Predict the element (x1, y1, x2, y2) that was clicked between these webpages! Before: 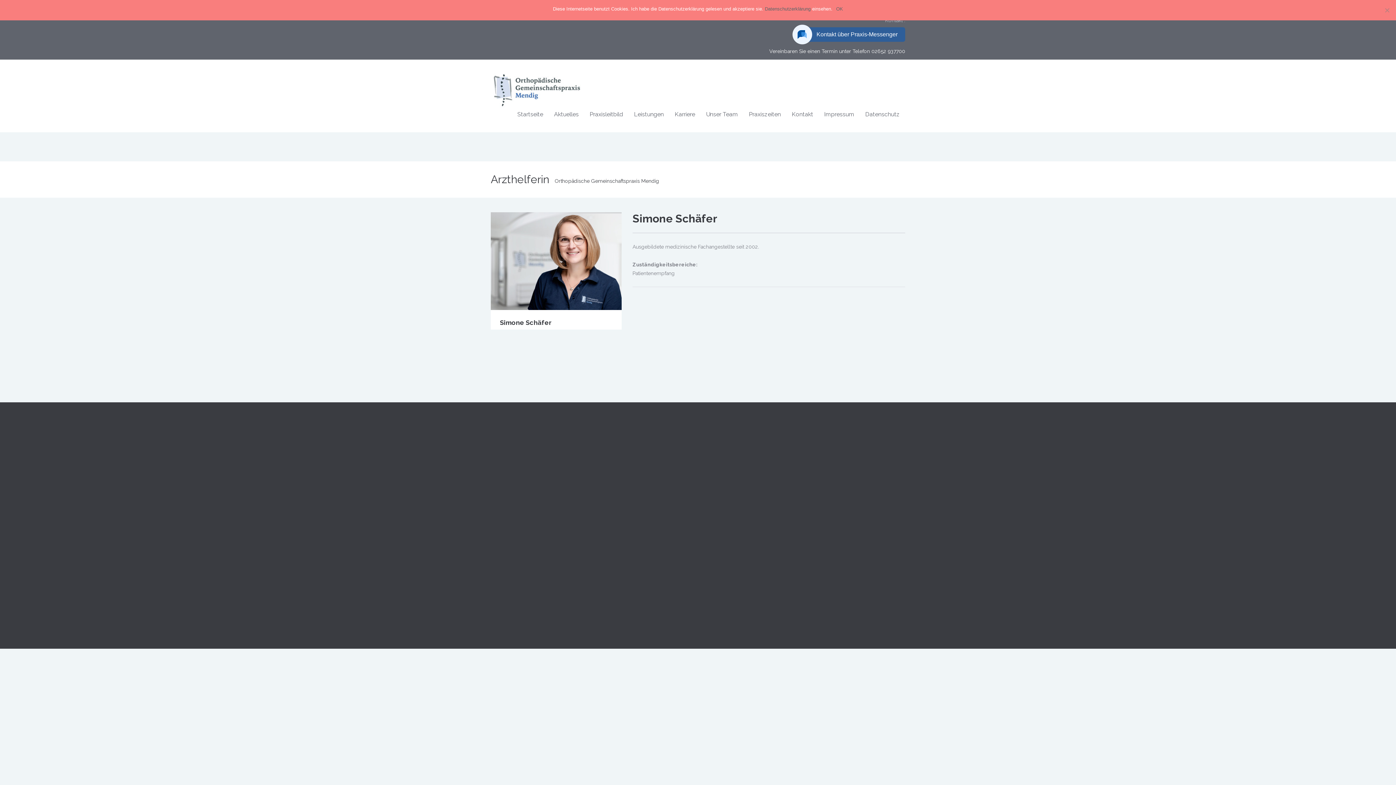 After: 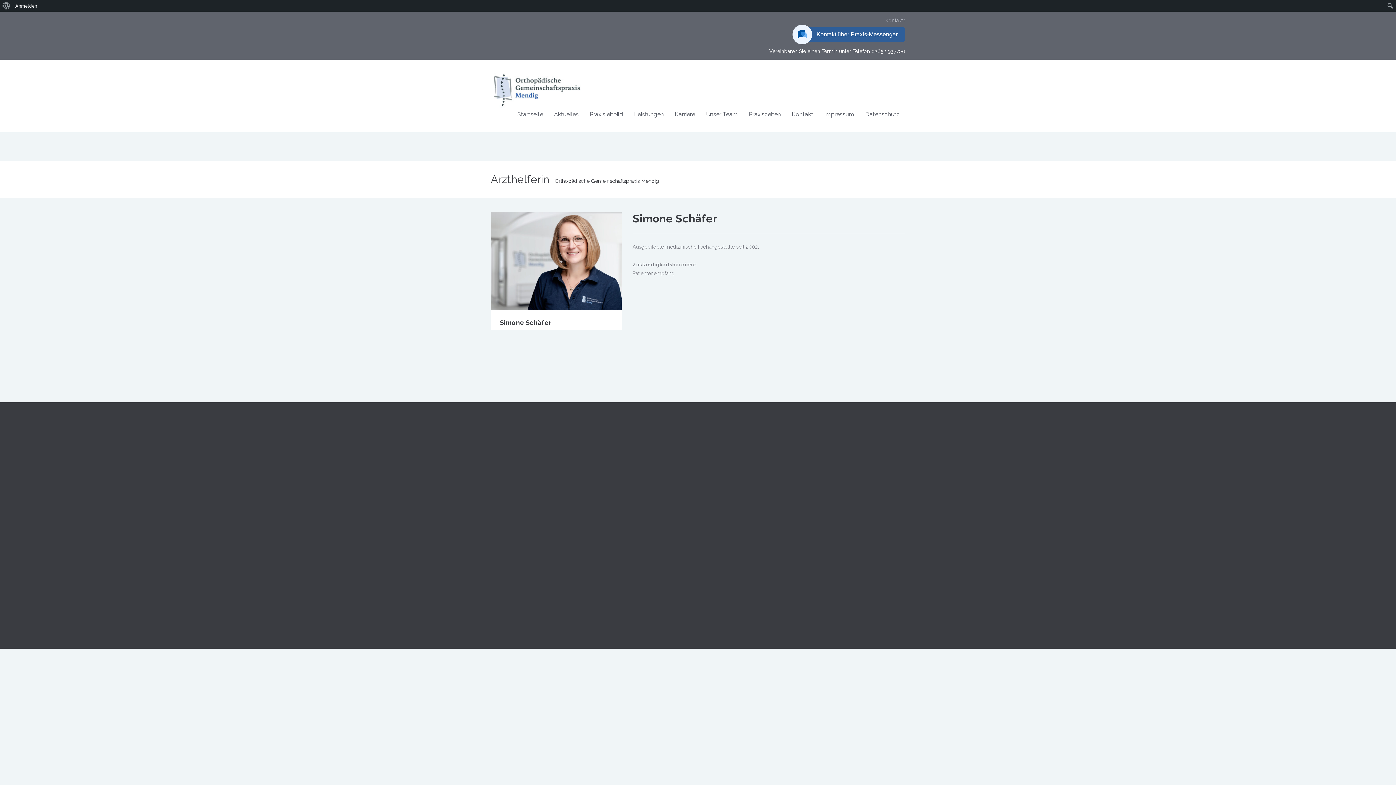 Action: bbox: (836, 5, 843, 12) label: OK